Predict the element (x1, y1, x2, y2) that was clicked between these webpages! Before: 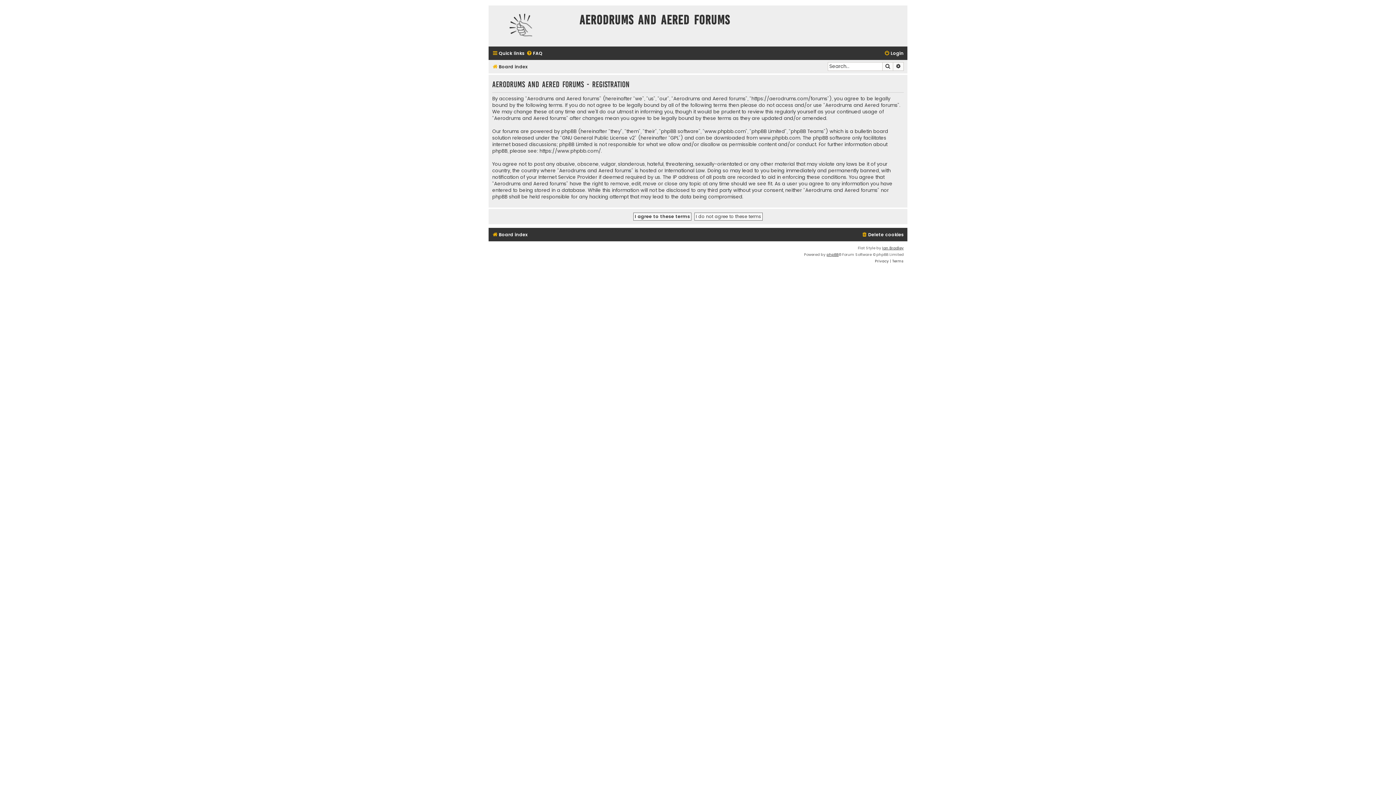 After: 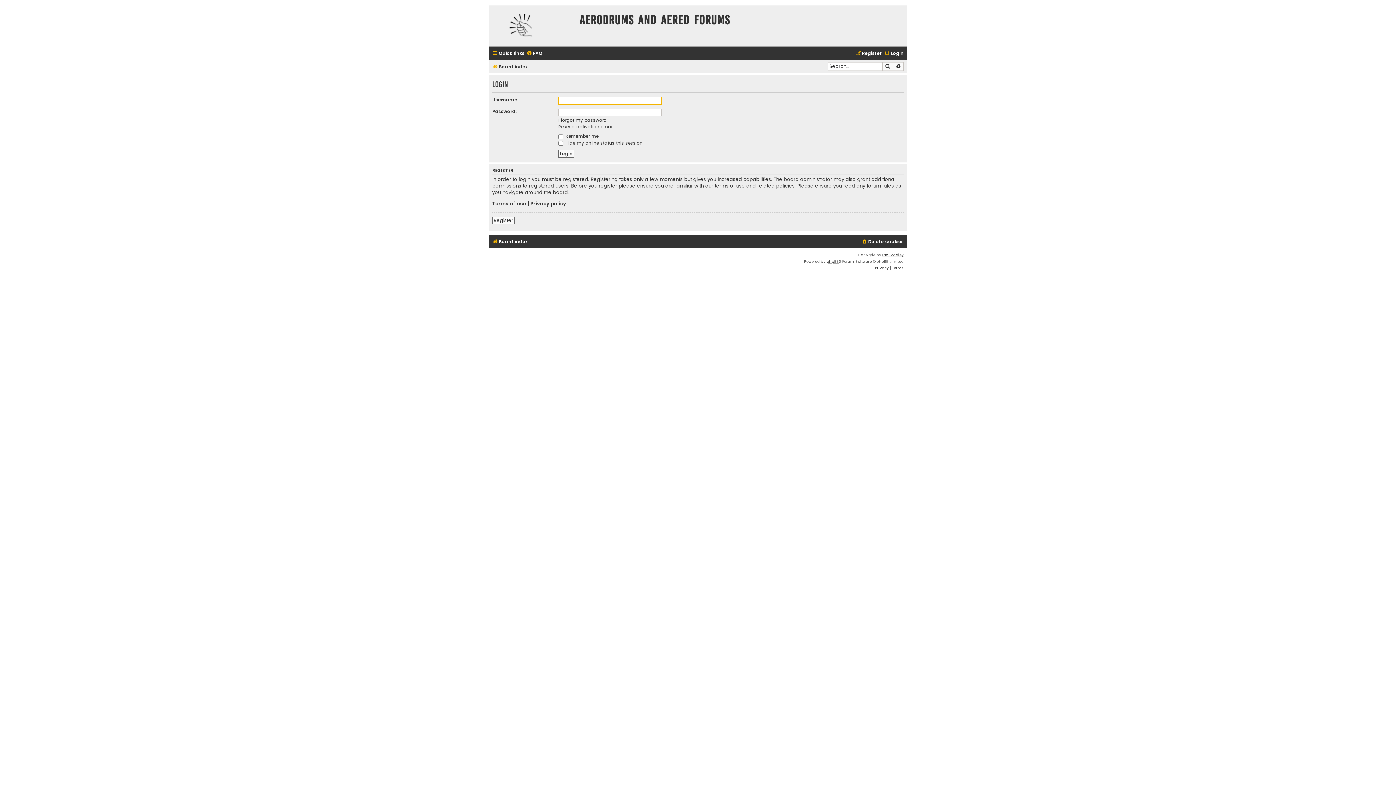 Action: label: Login bbox: (884, 48, 904, 58)